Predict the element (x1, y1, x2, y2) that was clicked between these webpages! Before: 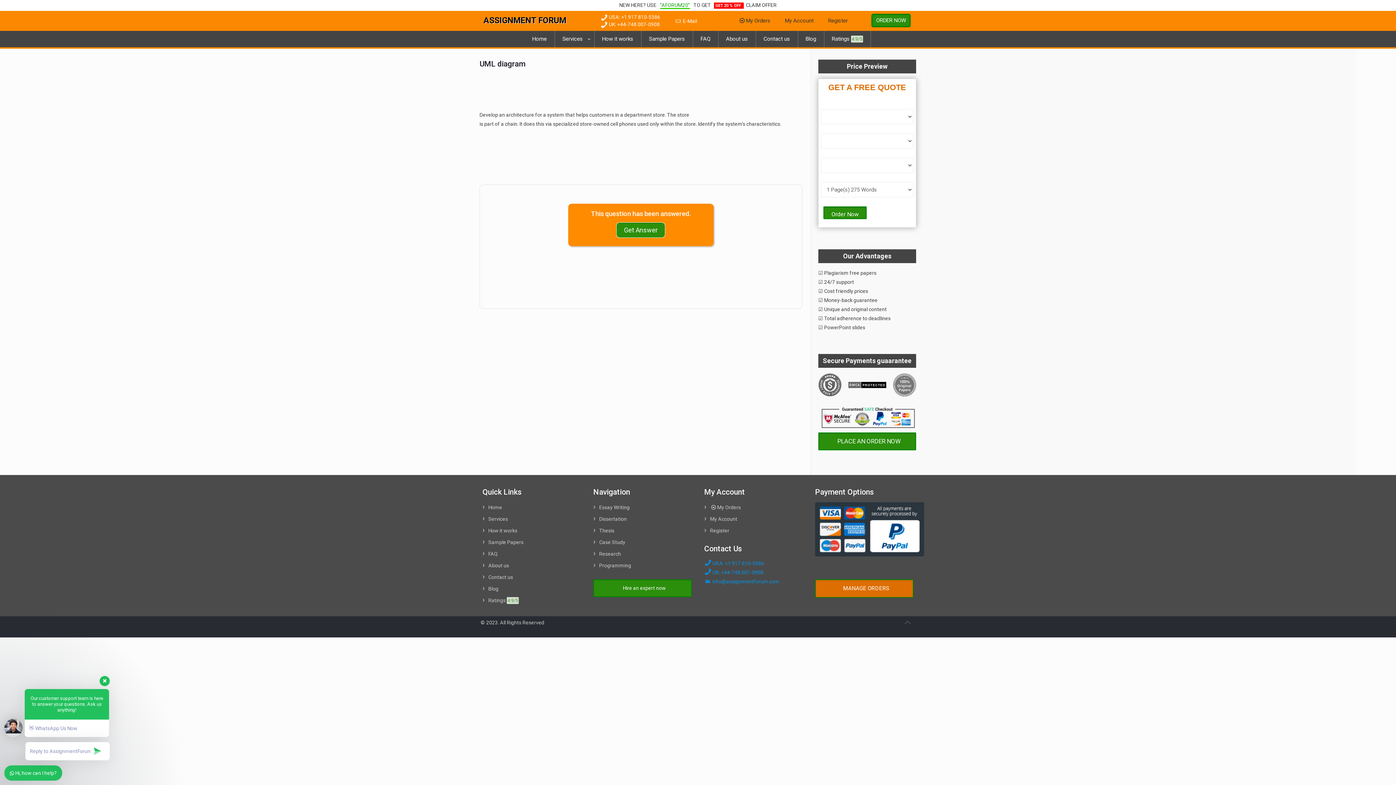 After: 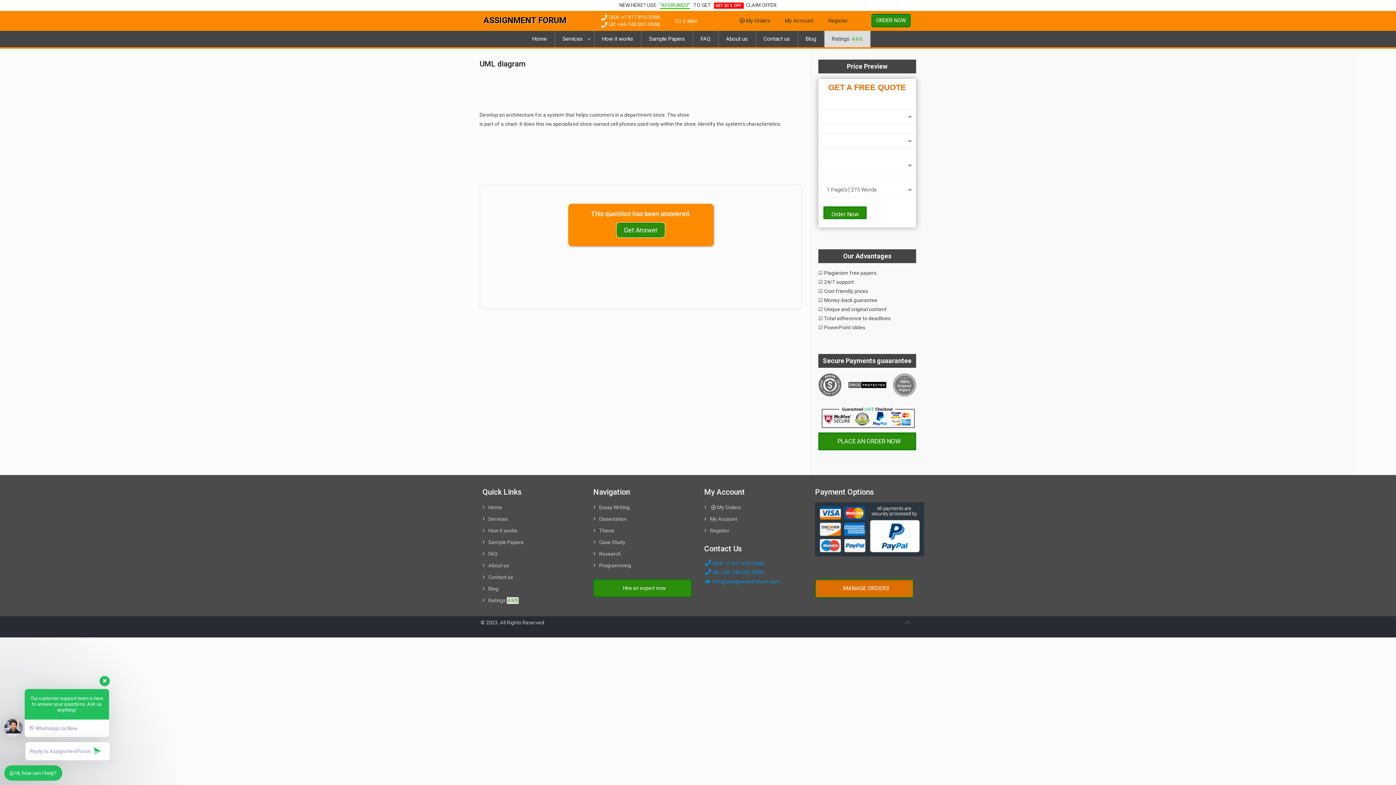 Action: label: Ratings 4.9/5 bbox: (824, 30, 870, 47)